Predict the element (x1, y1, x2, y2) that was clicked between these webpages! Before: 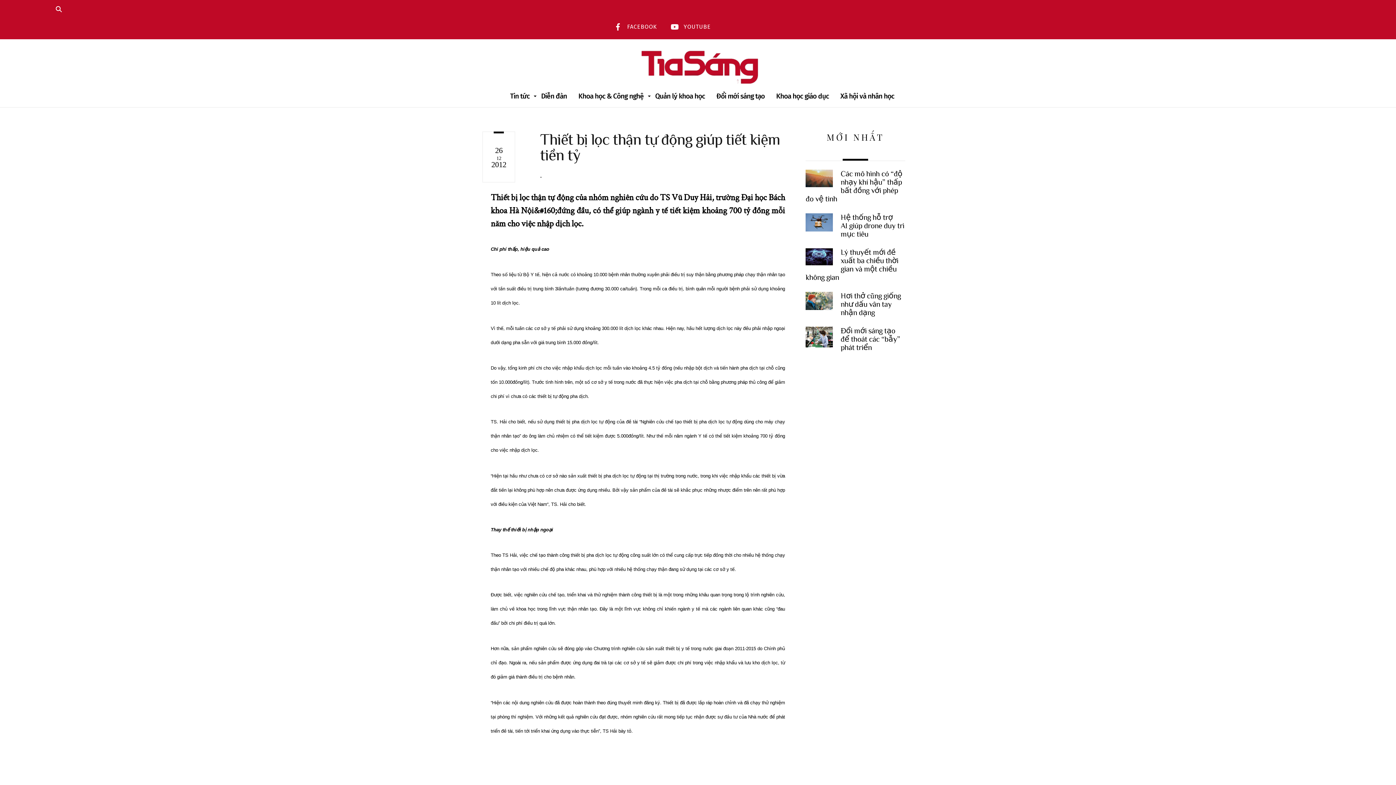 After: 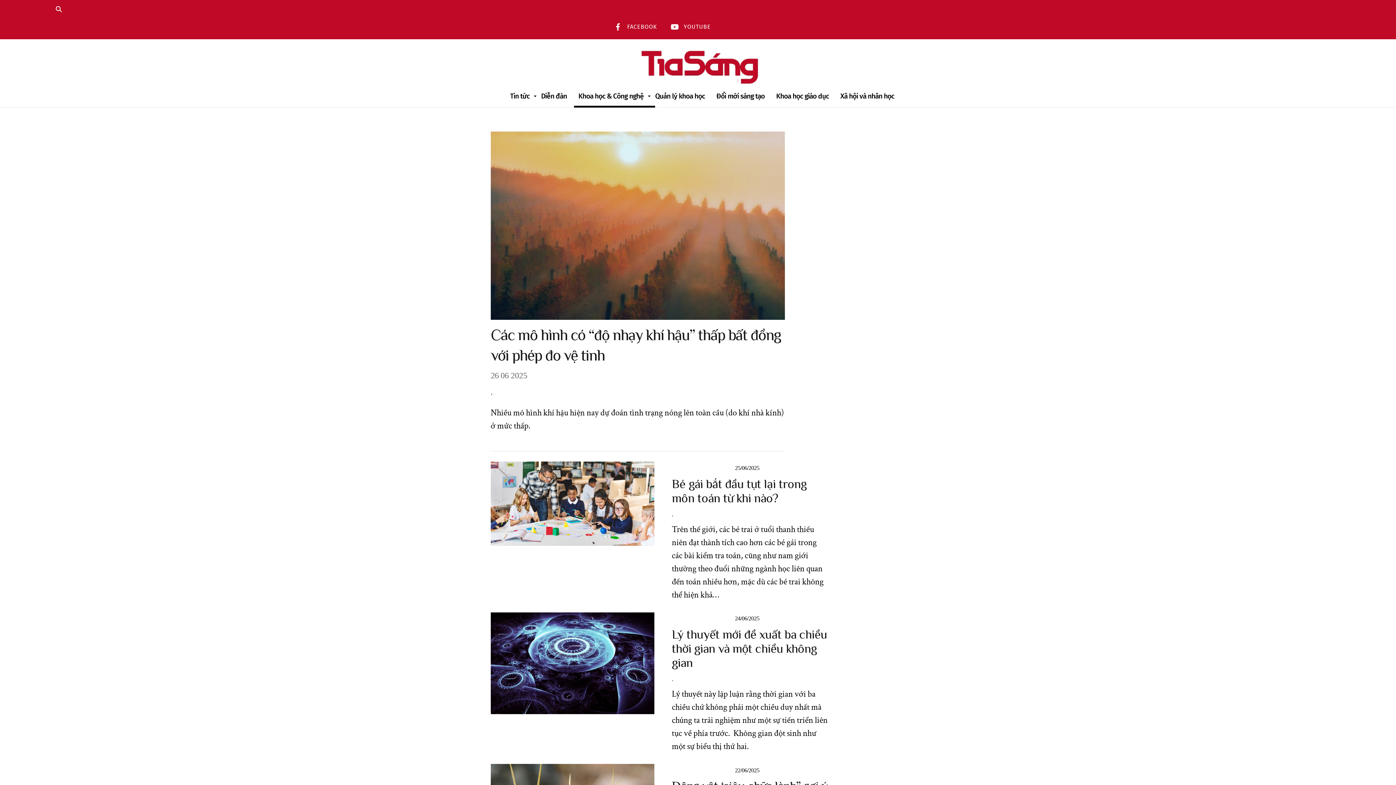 Action: label: Khoa học & Công nghệ bbox: (574, 85, 648, 107)